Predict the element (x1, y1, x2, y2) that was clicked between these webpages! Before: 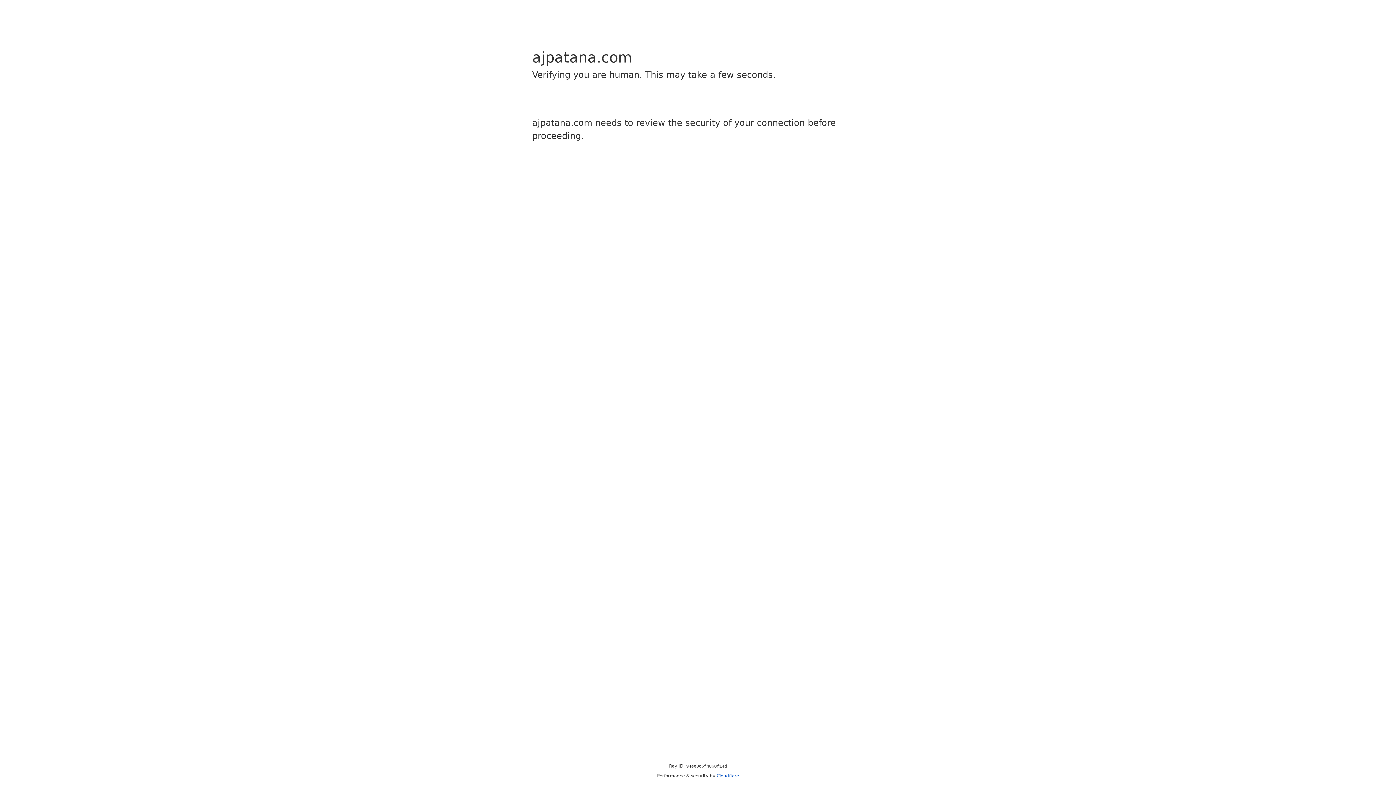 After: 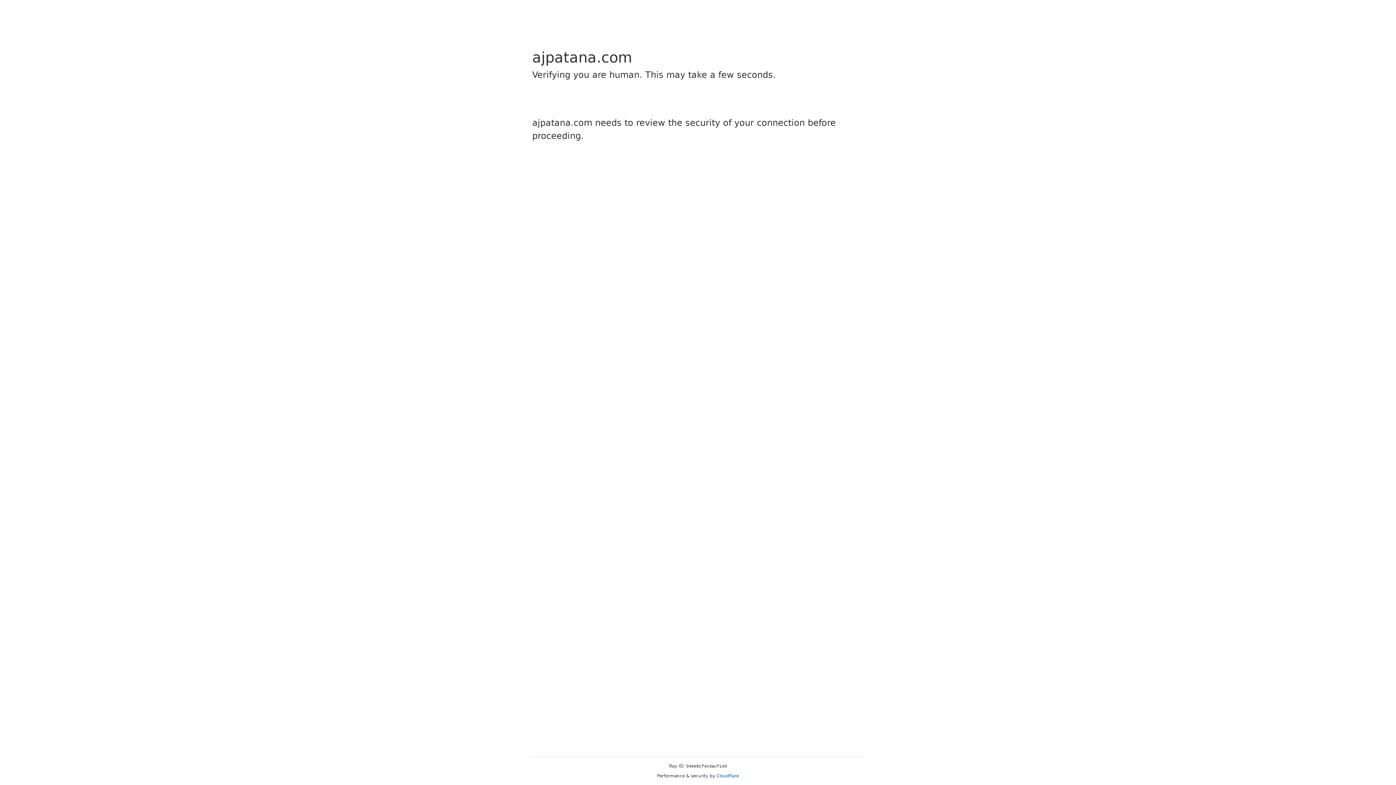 Action: bbox: (716, 773, 739, 778) label: Cloudflare